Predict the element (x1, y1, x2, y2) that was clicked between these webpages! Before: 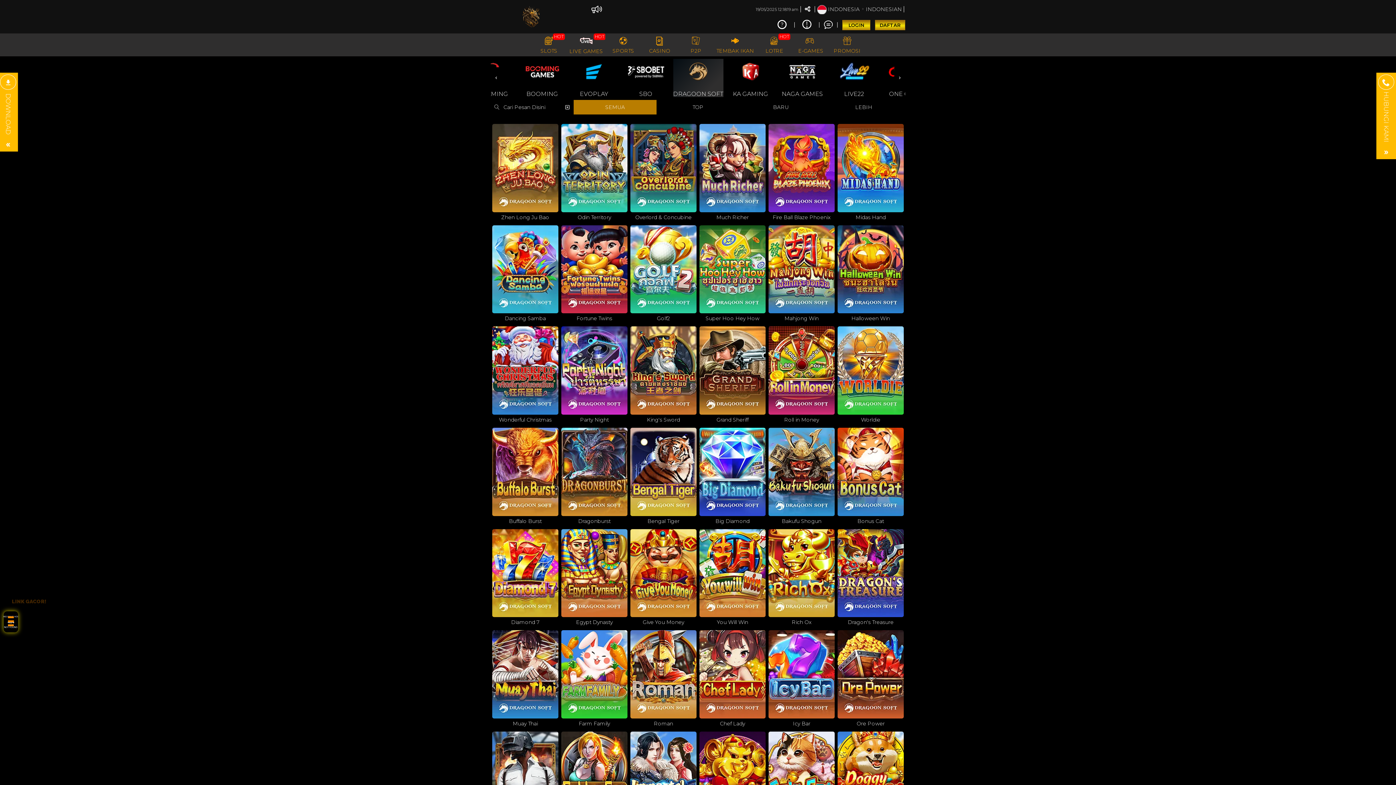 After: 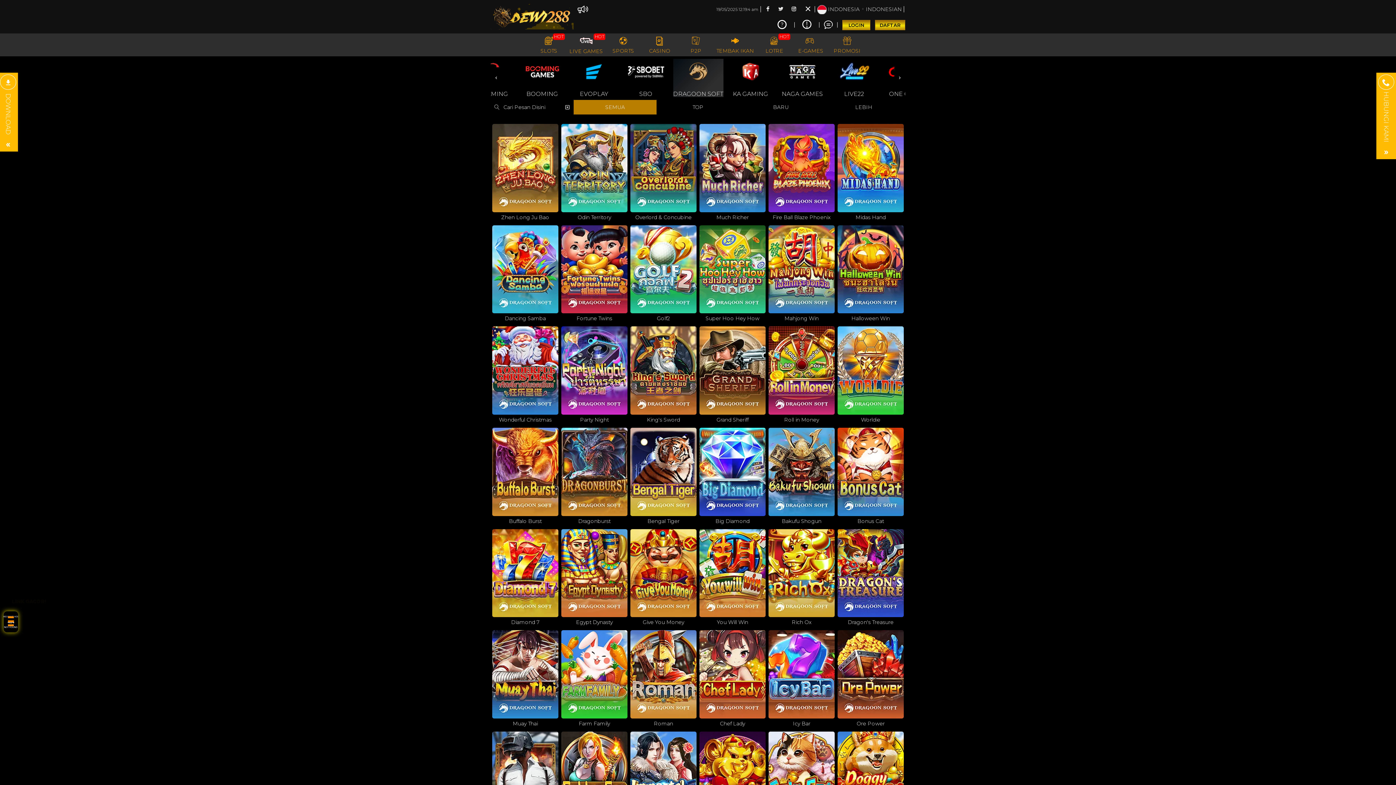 Action: bbox: (802, 4, 813, 14)